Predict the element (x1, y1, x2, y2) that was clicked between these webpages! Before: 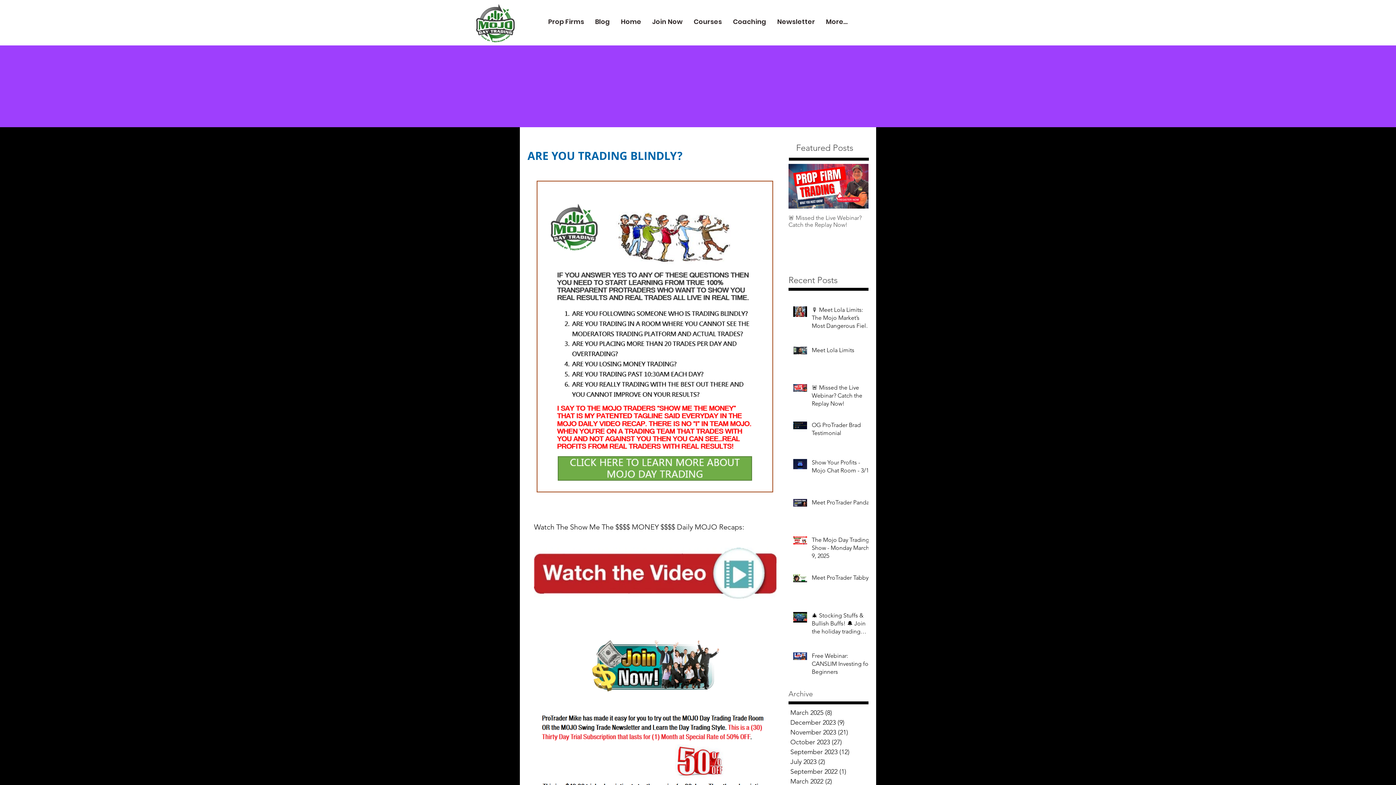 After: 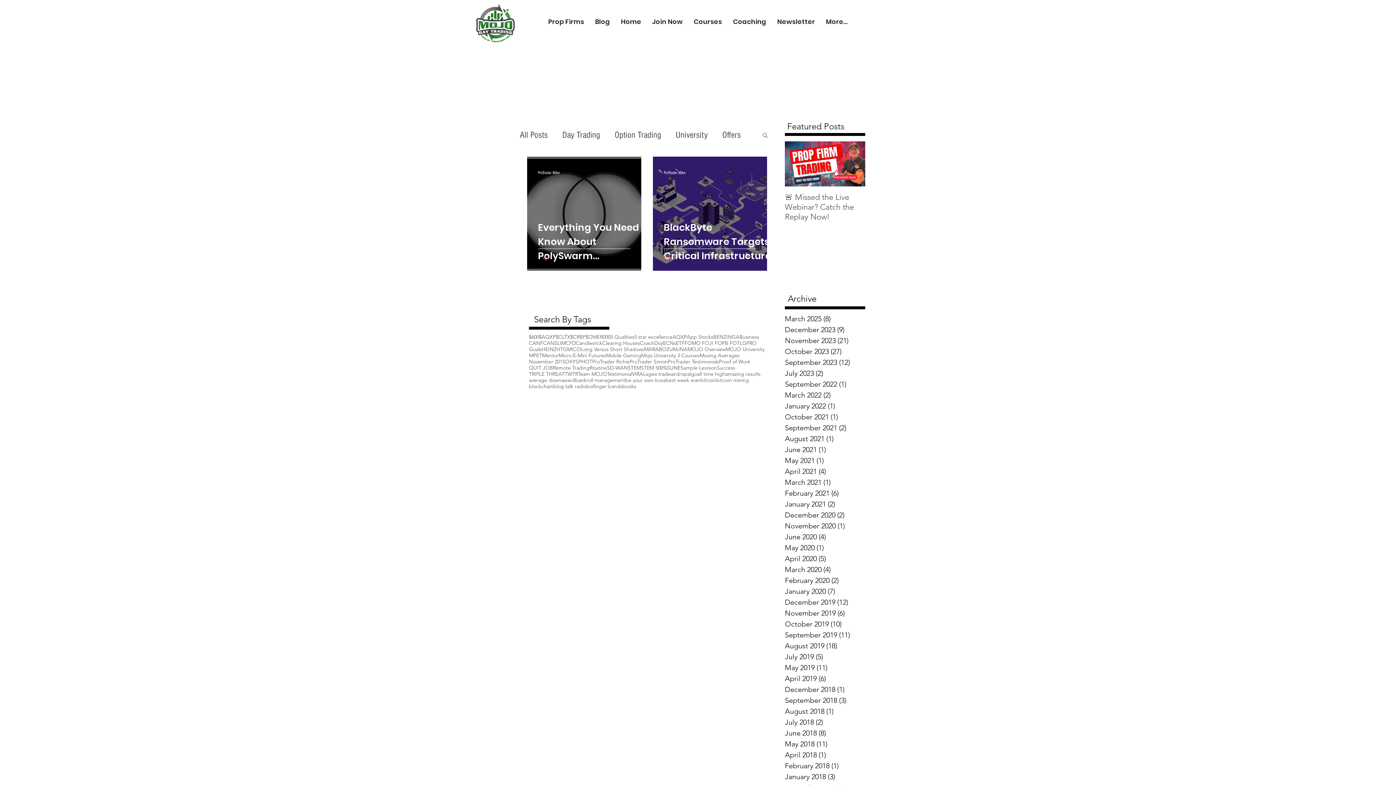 Action: label: March 2022 (2)
2 posts bbox: (790, 777, 867, 786)